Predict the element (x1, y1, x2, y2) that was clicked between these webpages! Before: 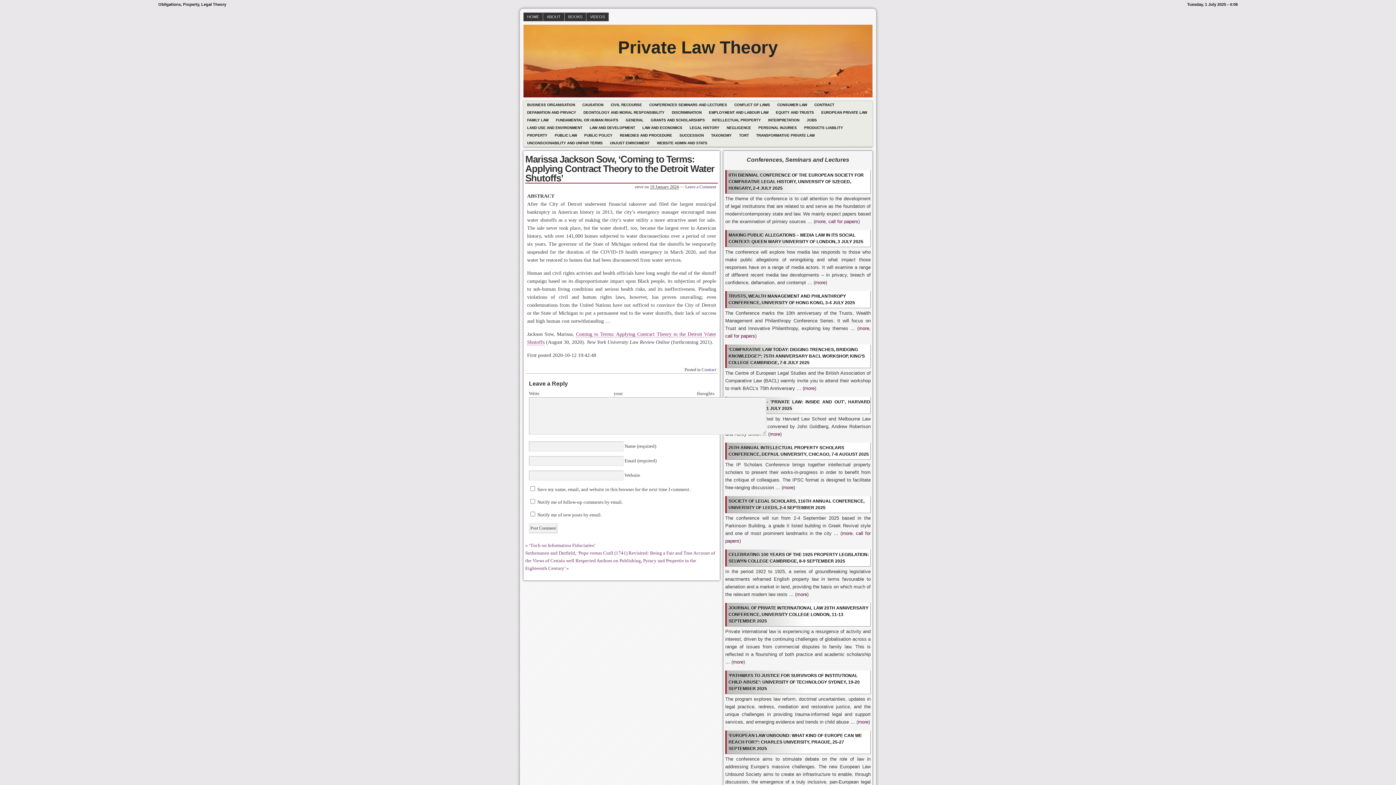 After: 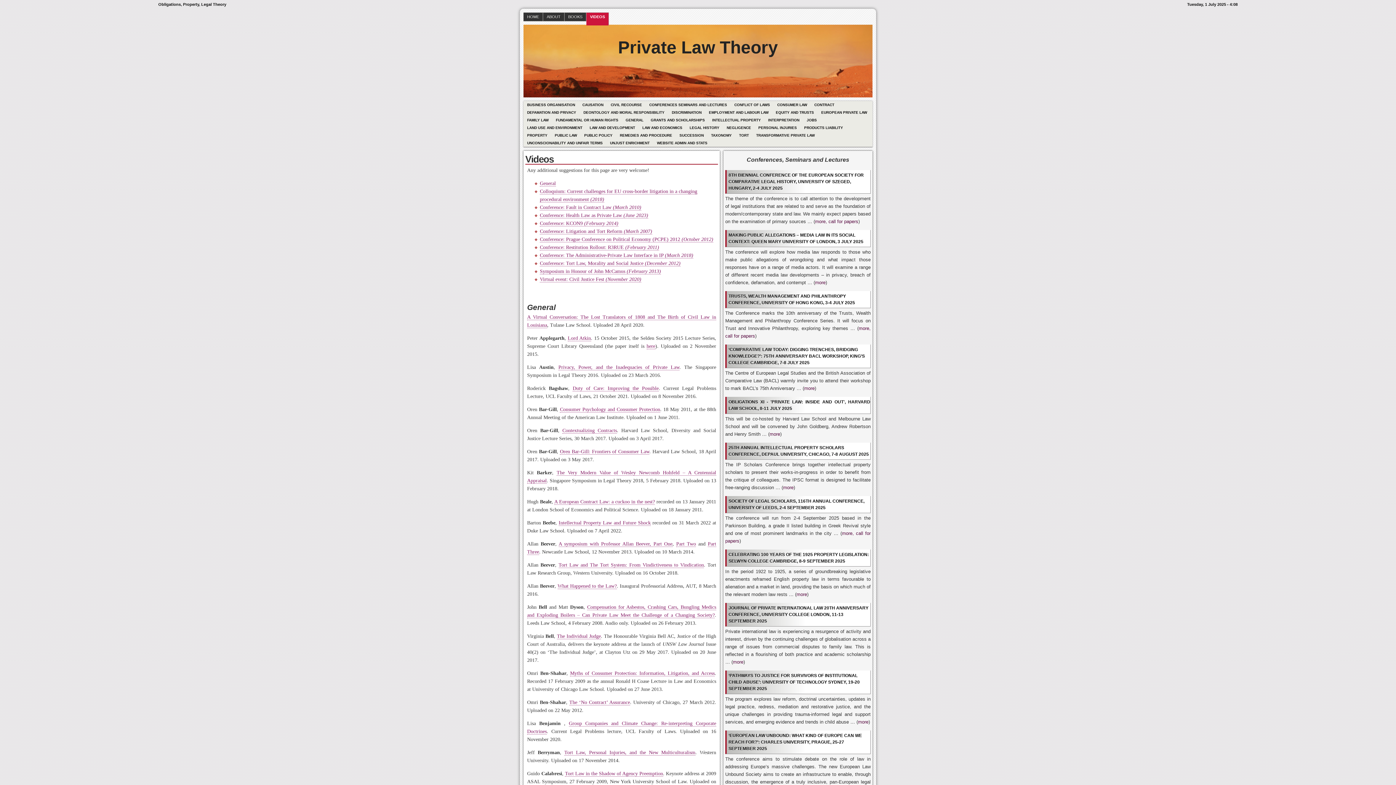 Action: label: VIDEOS bbox: (586, 12, 609, 21)